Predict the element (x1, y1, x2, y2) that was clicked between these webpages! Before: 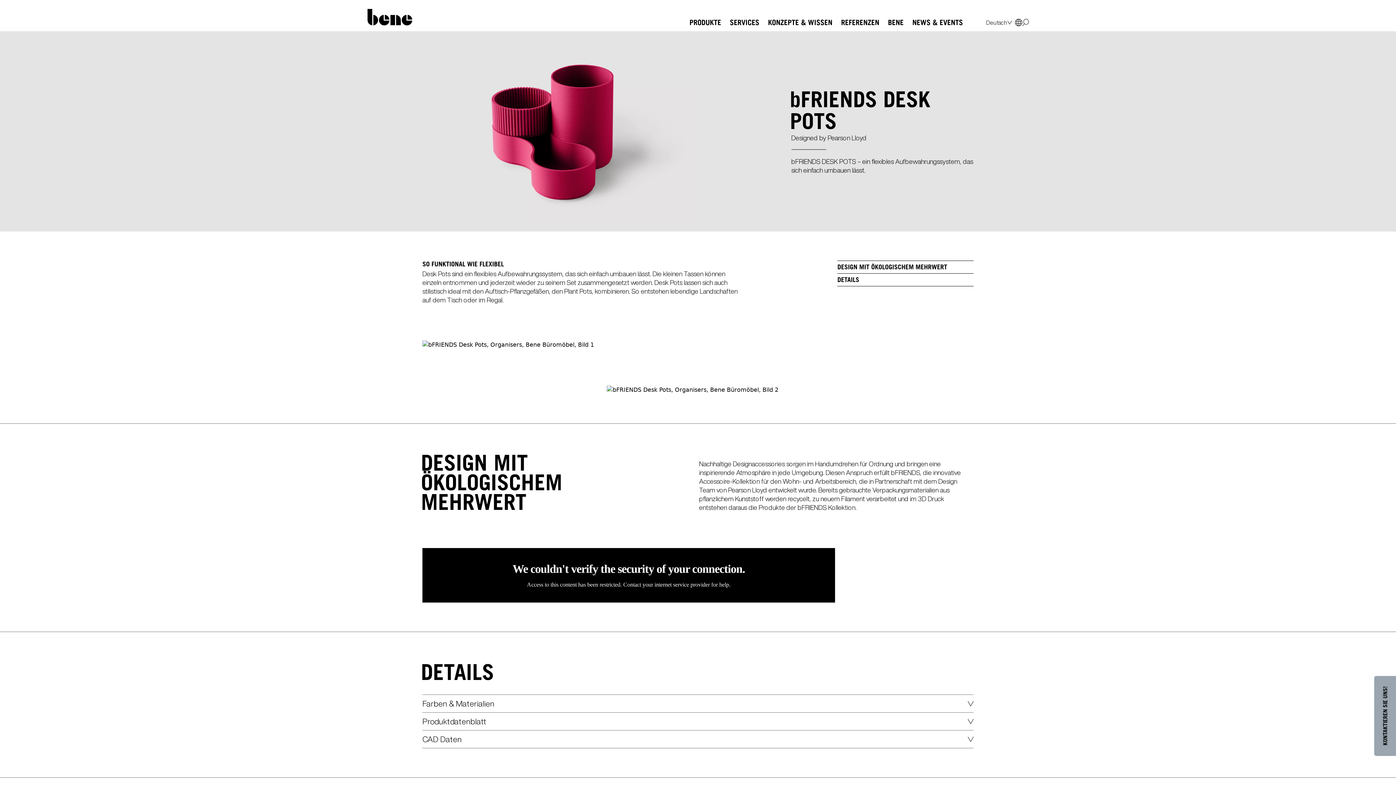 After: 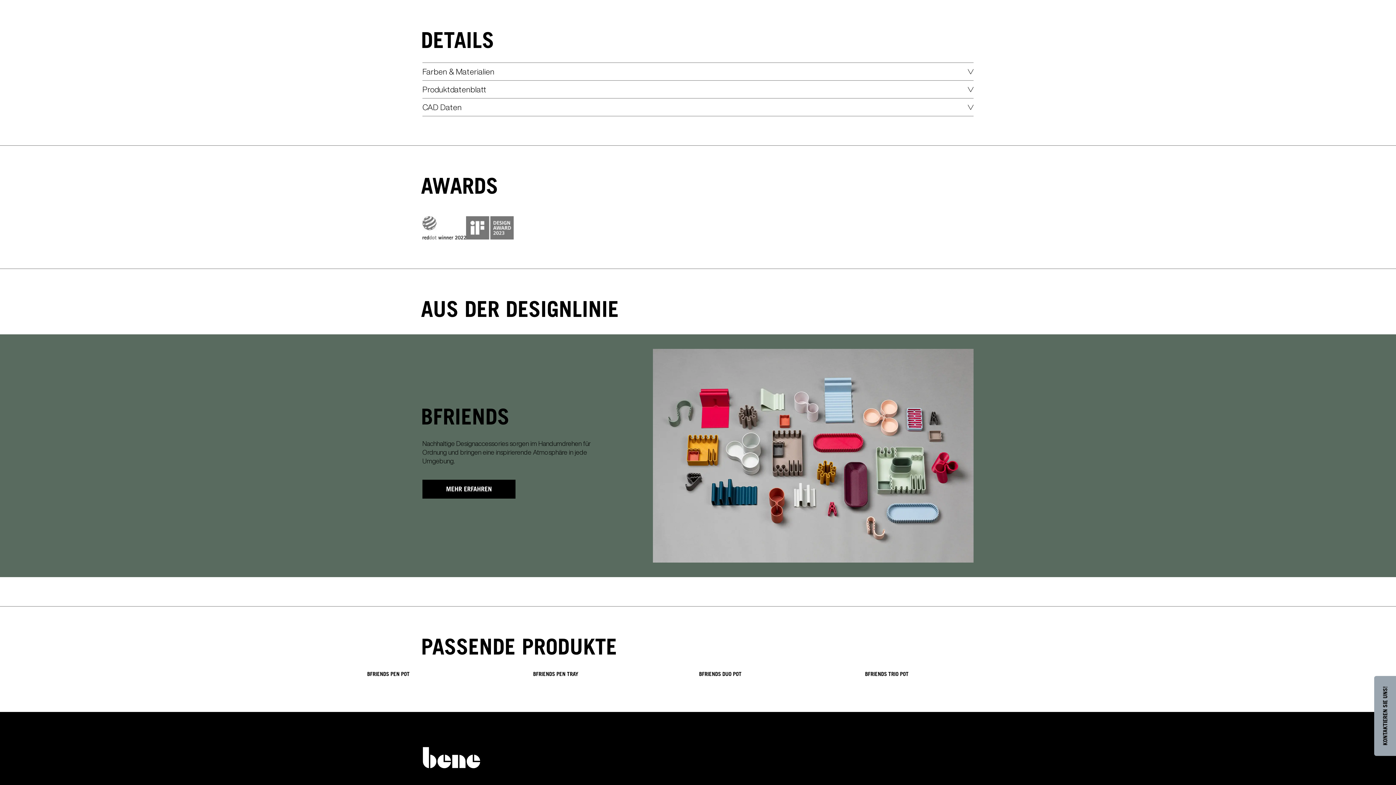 Action: bbox: (837, 276, 859, 283) label: DETAILS